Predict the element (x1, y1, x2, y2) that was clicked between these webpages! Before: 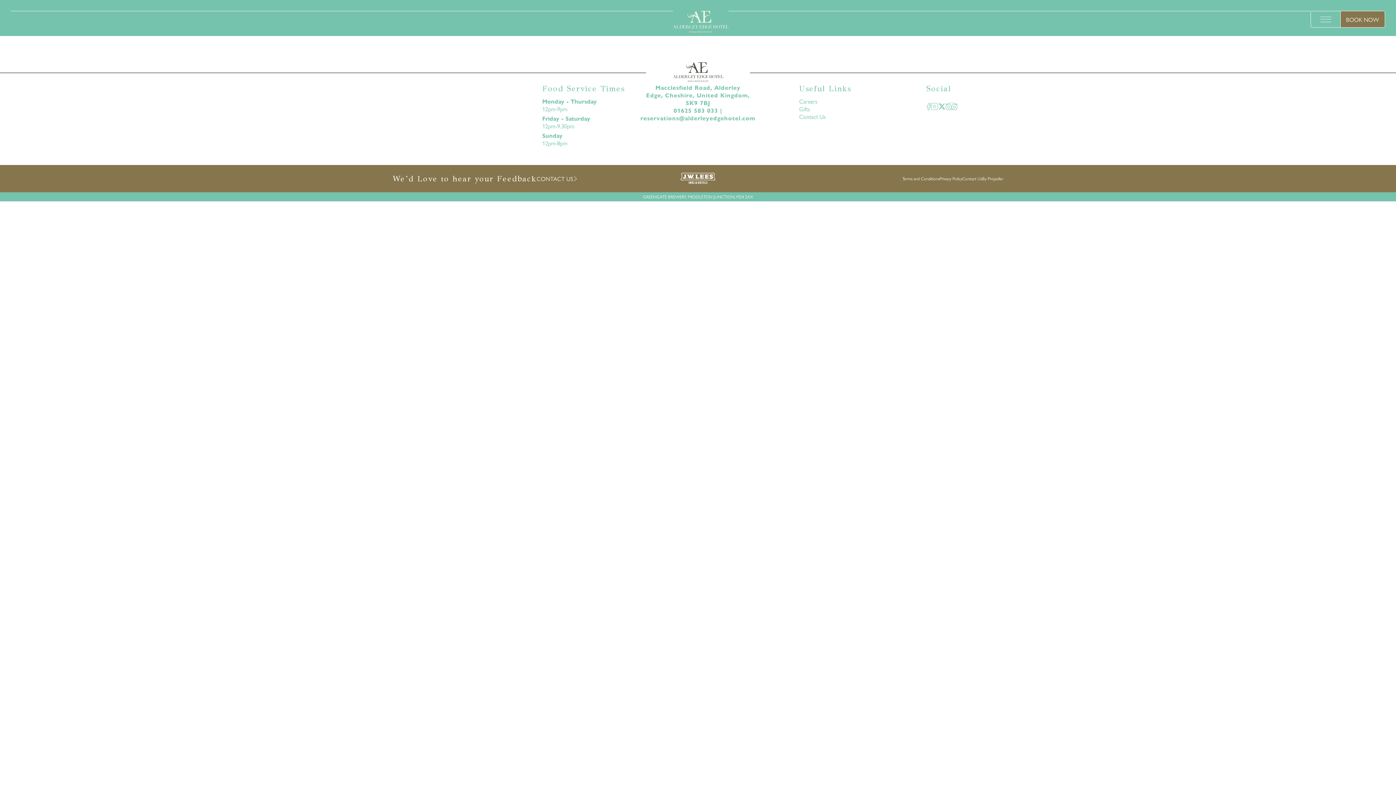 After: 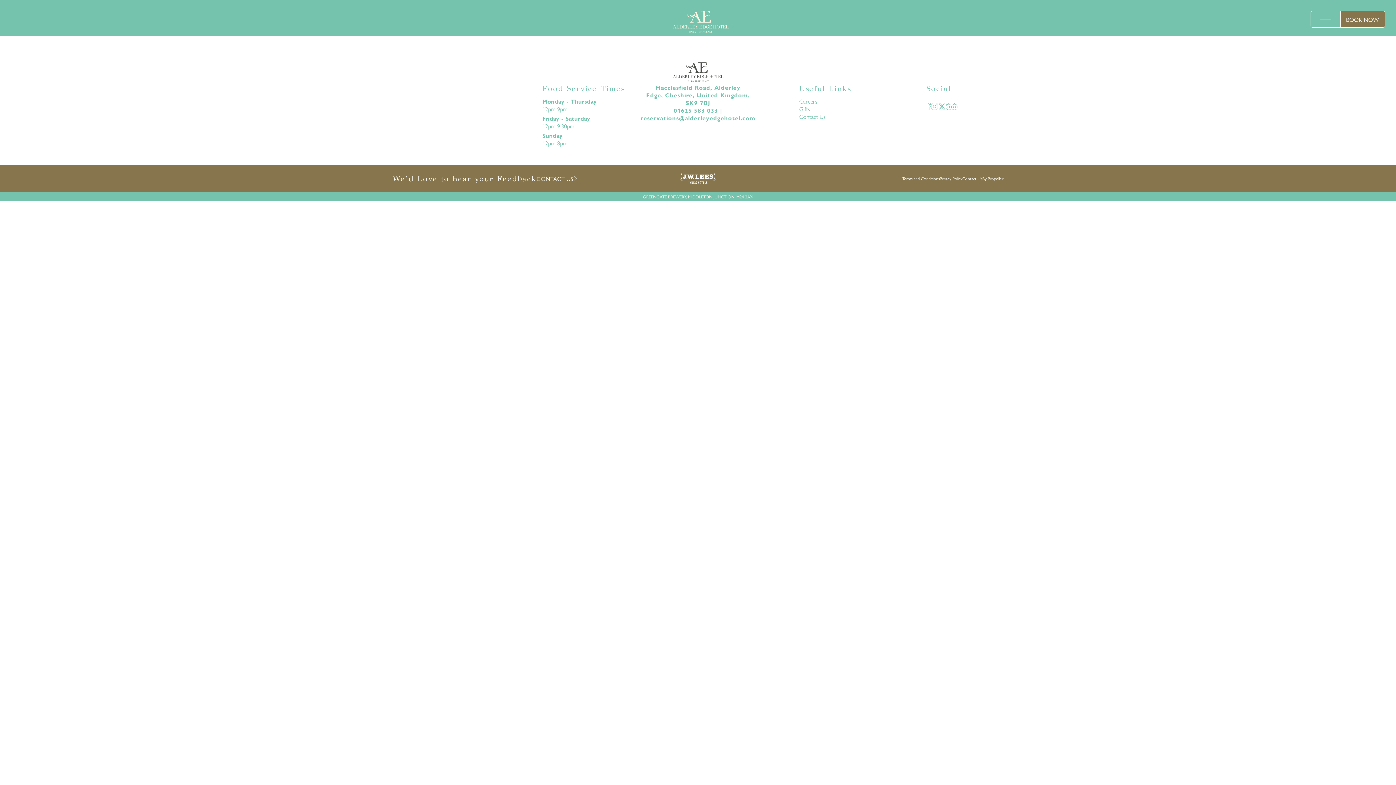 Action: bbox: (673, 106, 718, 114) label: 01625 583 033